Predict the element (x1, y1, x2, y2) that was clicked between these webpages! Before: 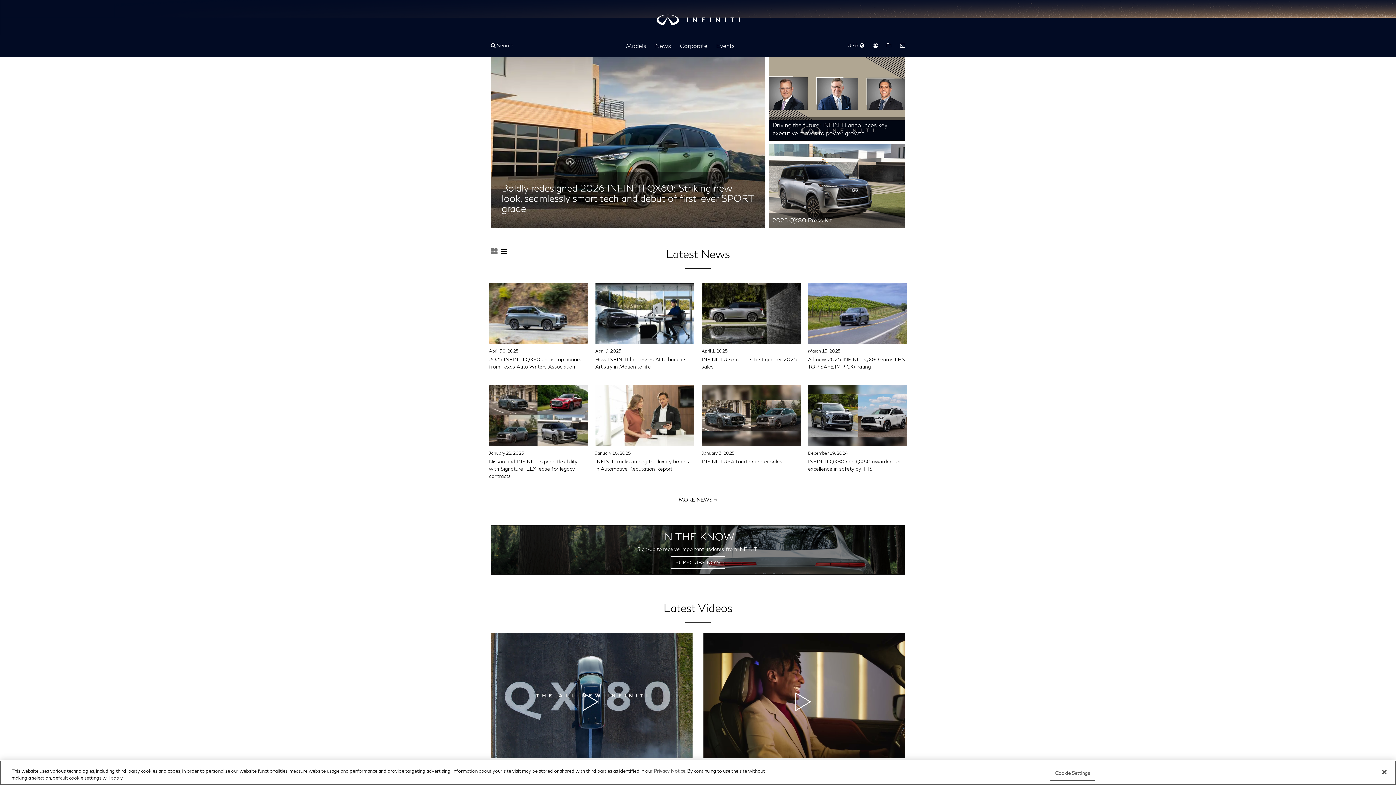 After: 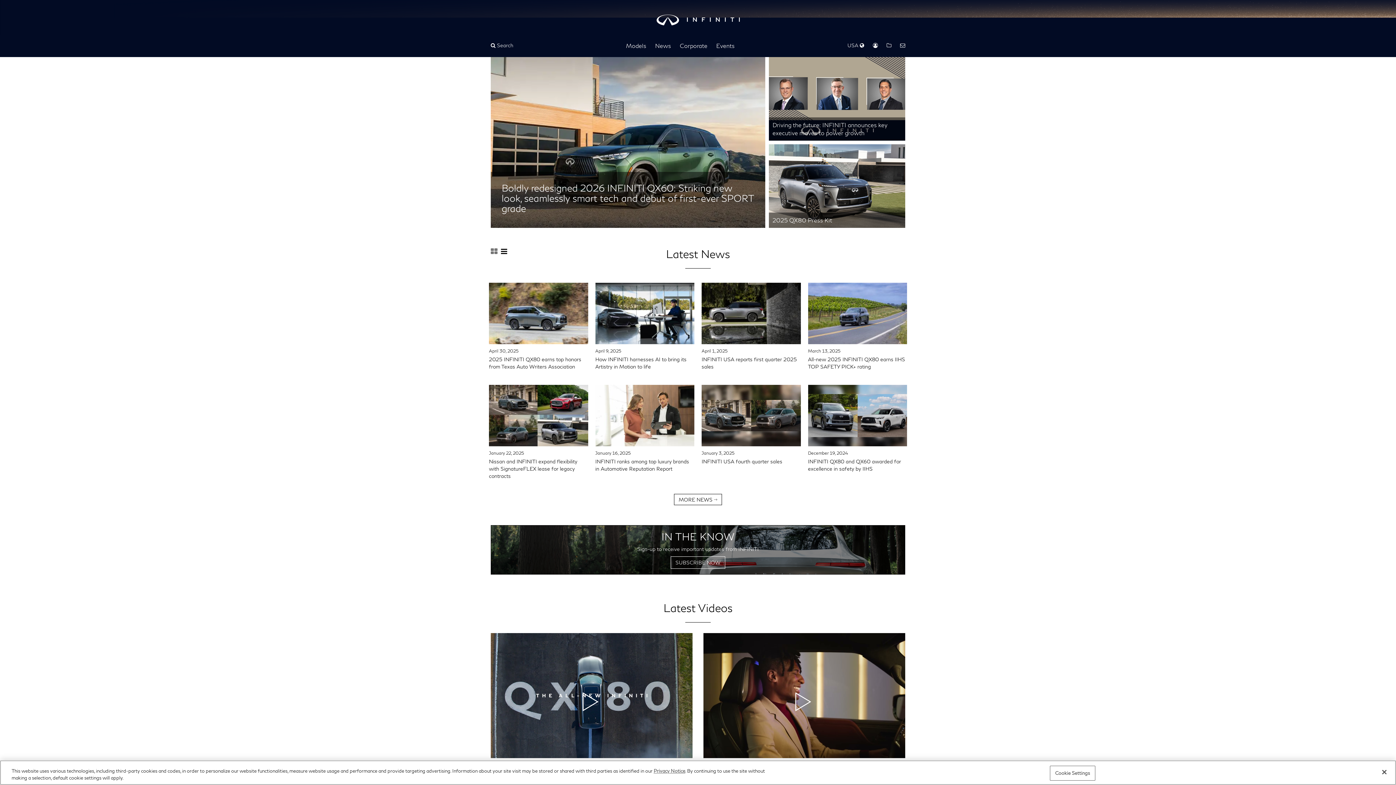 Action: bbox: (656, 14, 739, 25)